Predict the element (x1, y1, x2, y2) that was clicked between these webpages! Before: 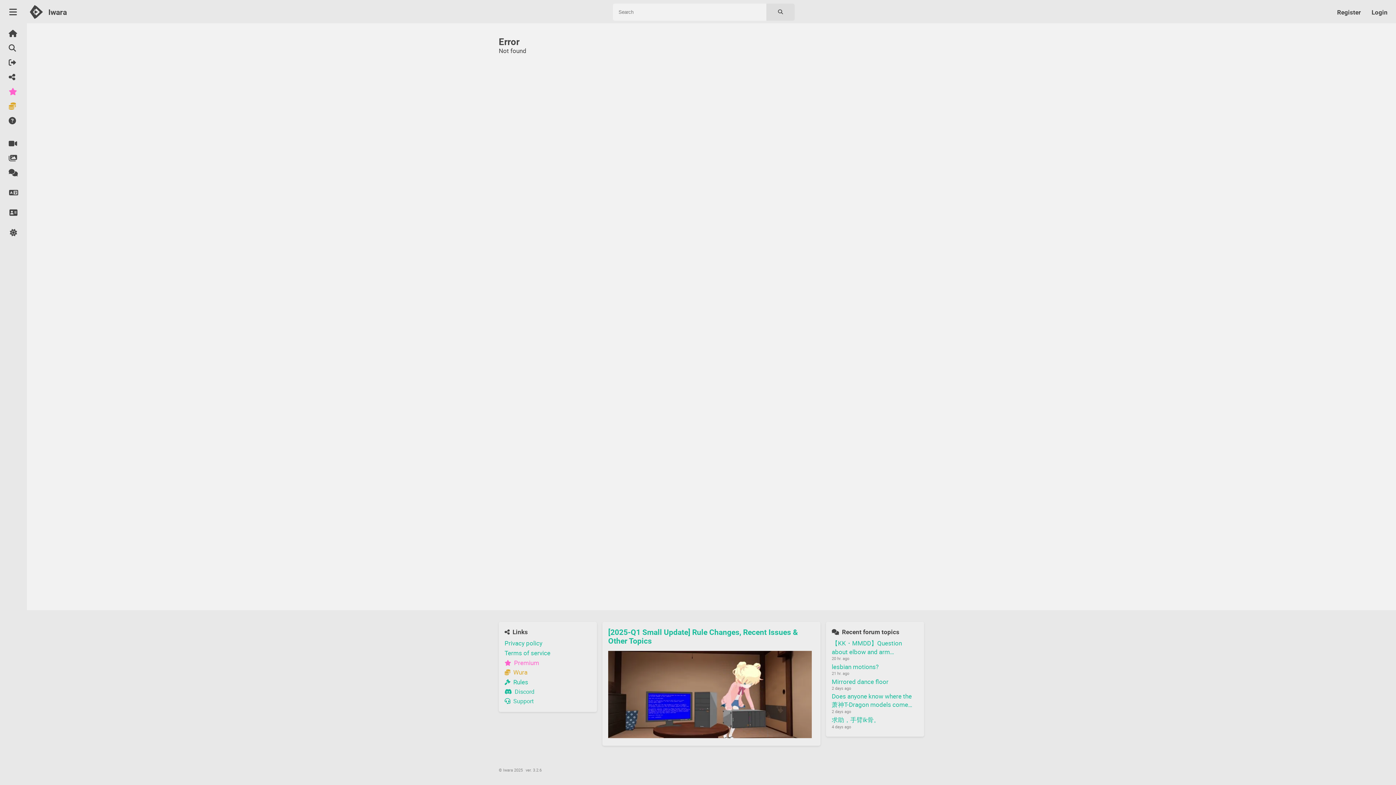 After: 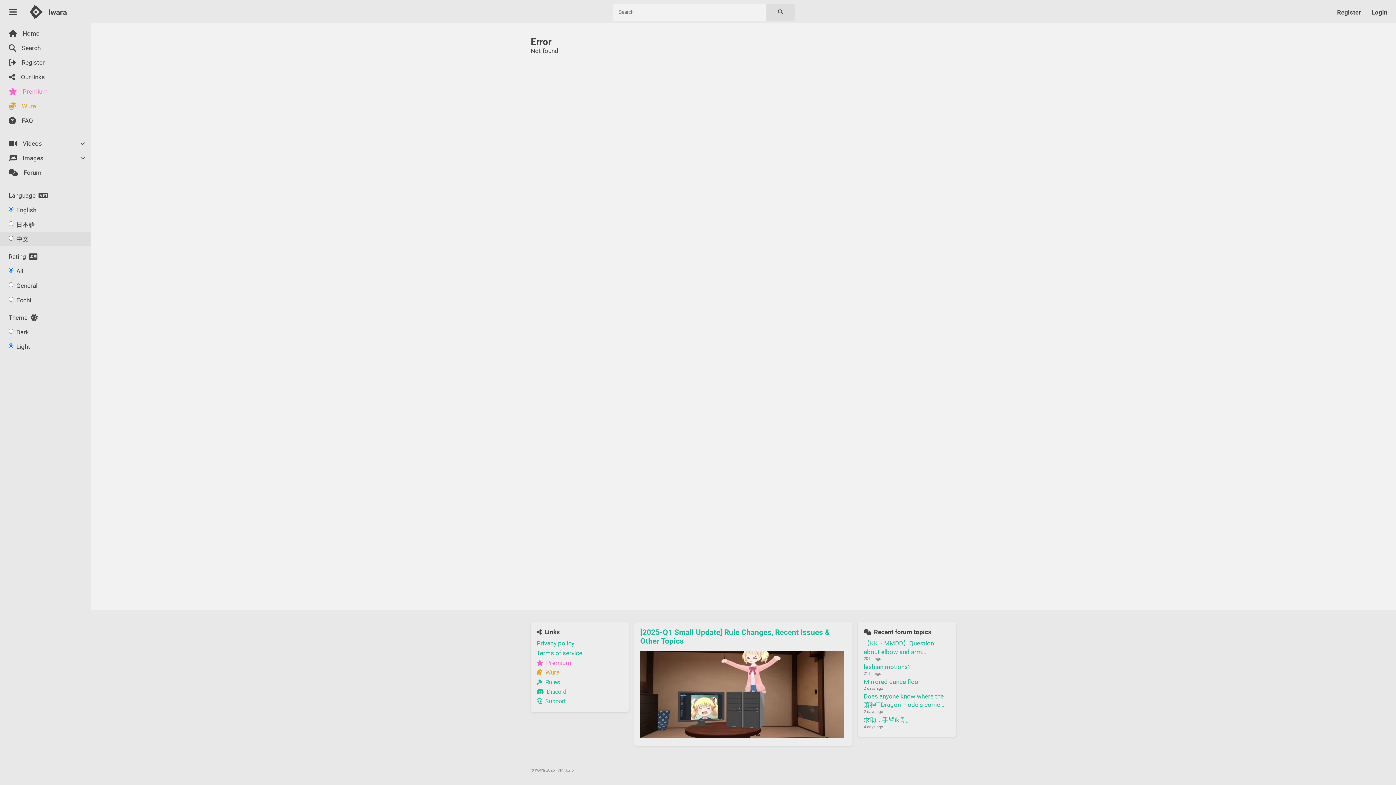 Action: bbox: (4, 225, 22, 240)